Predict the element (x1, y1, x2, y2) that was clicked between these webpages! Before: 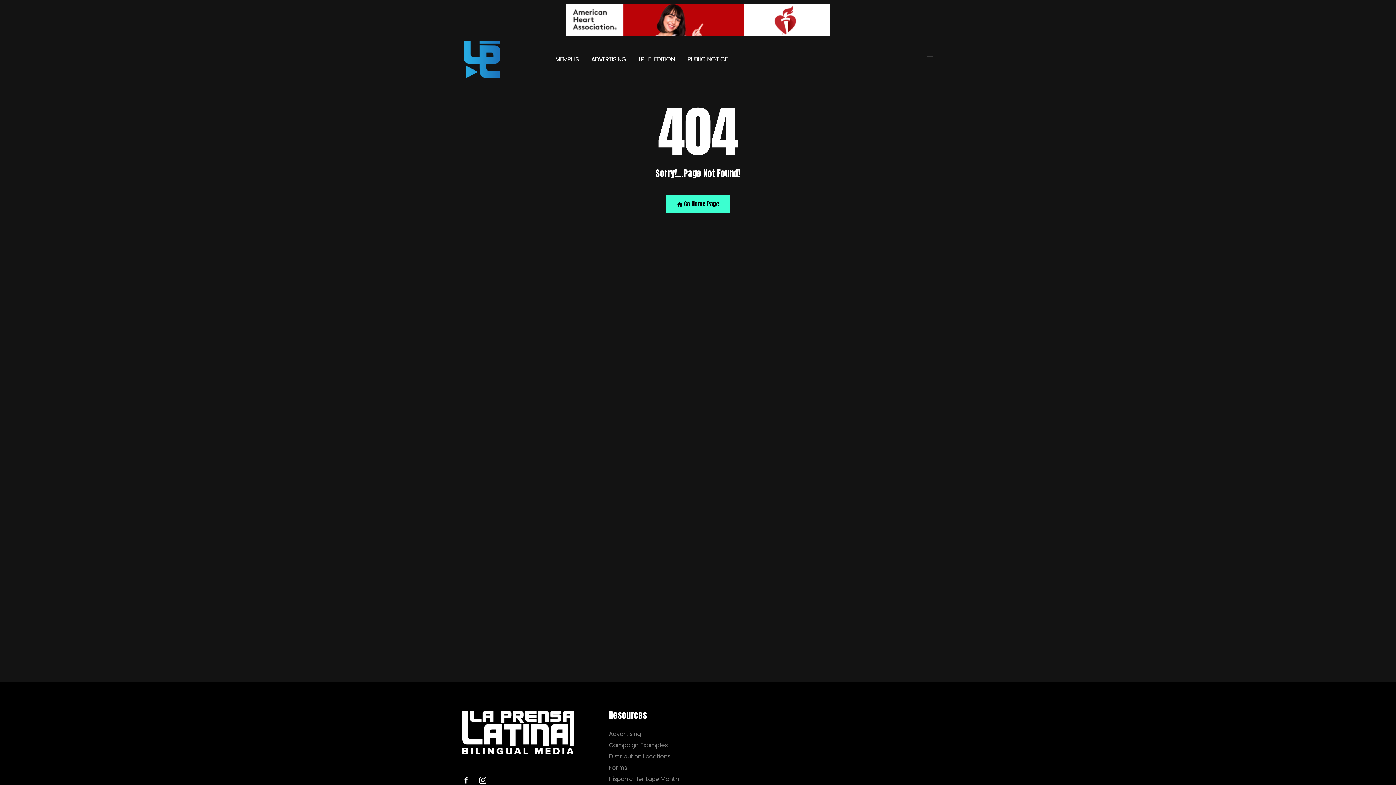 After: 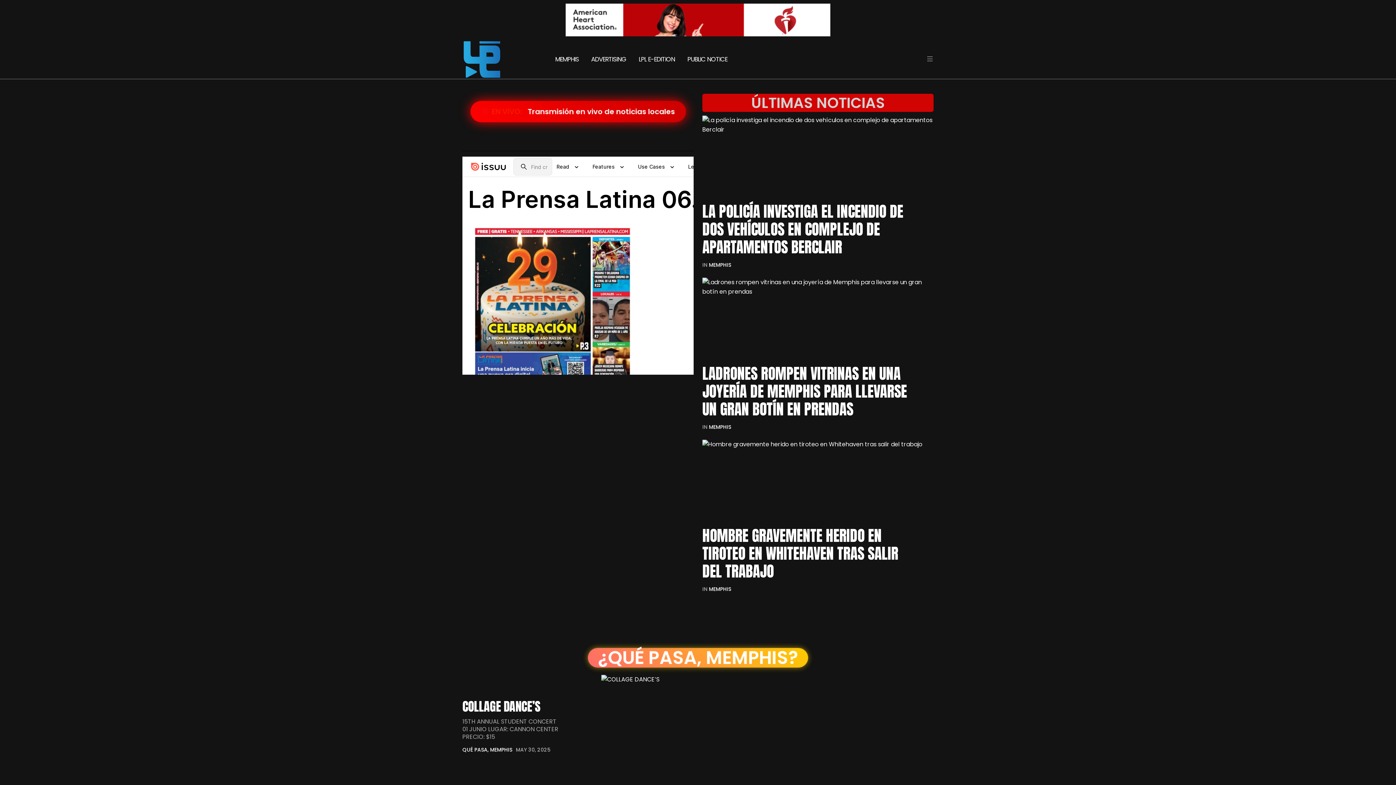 Action: bbox: (666, 194, 730, 213) label:  Go Home Page